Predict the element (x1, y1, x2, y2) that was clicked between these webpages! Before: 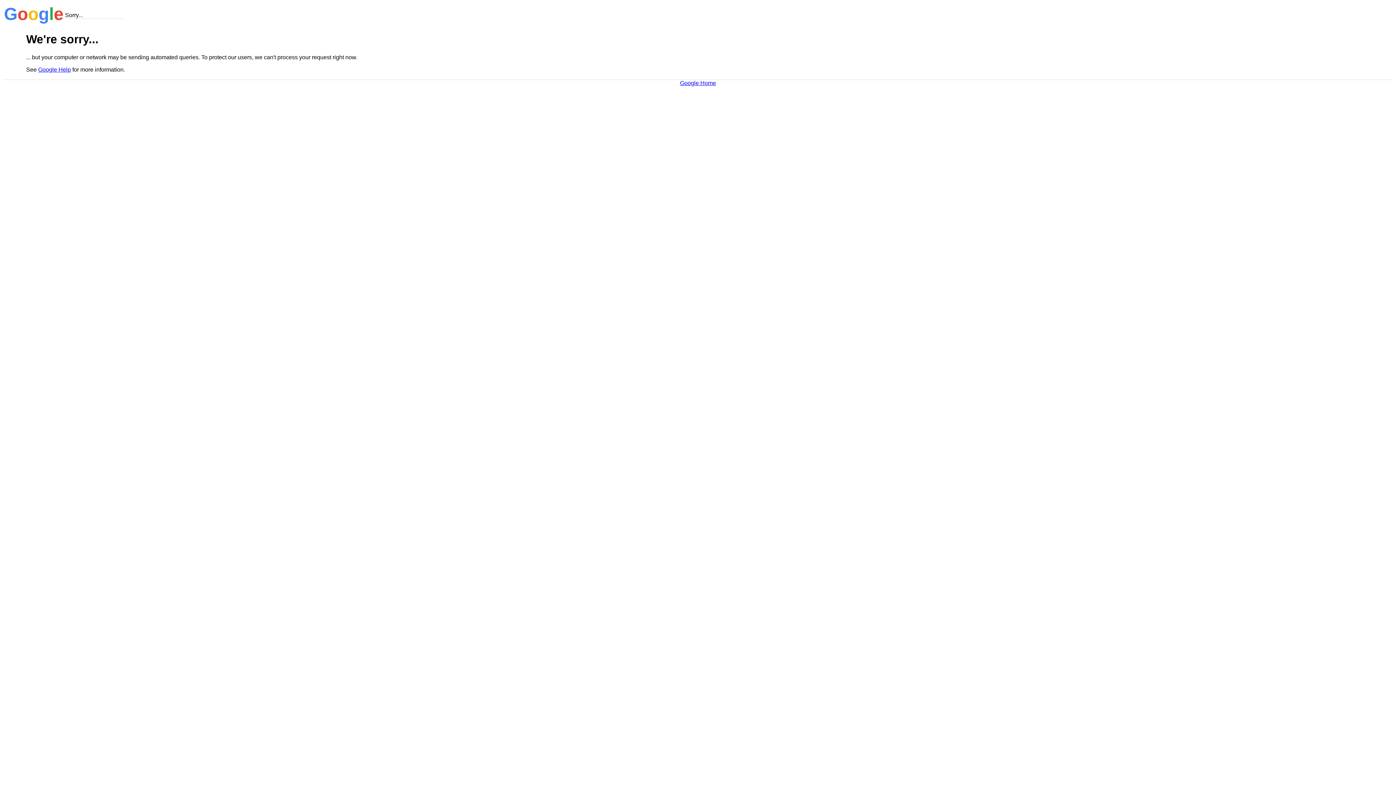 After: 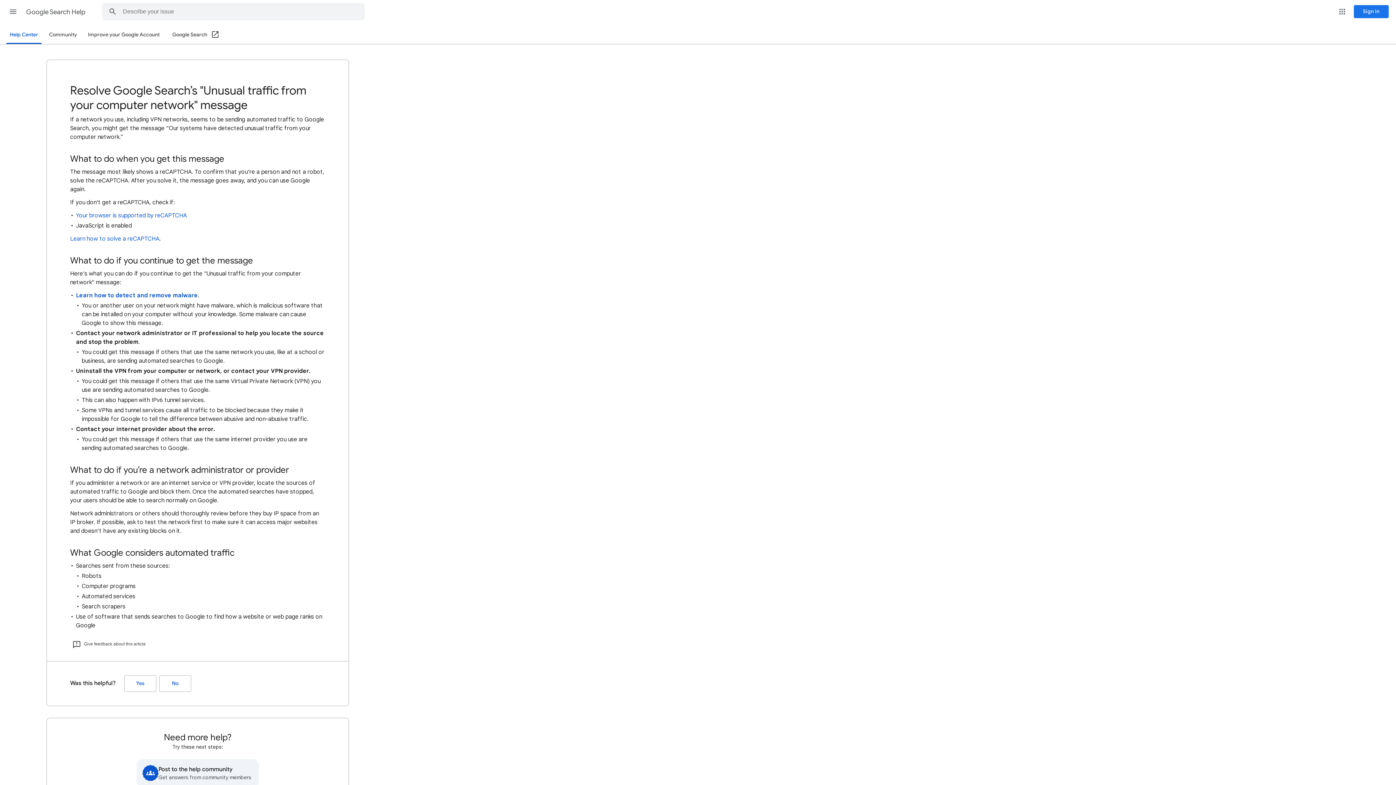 Action: bbox: (38, 66, 70, 72) label: Google Help